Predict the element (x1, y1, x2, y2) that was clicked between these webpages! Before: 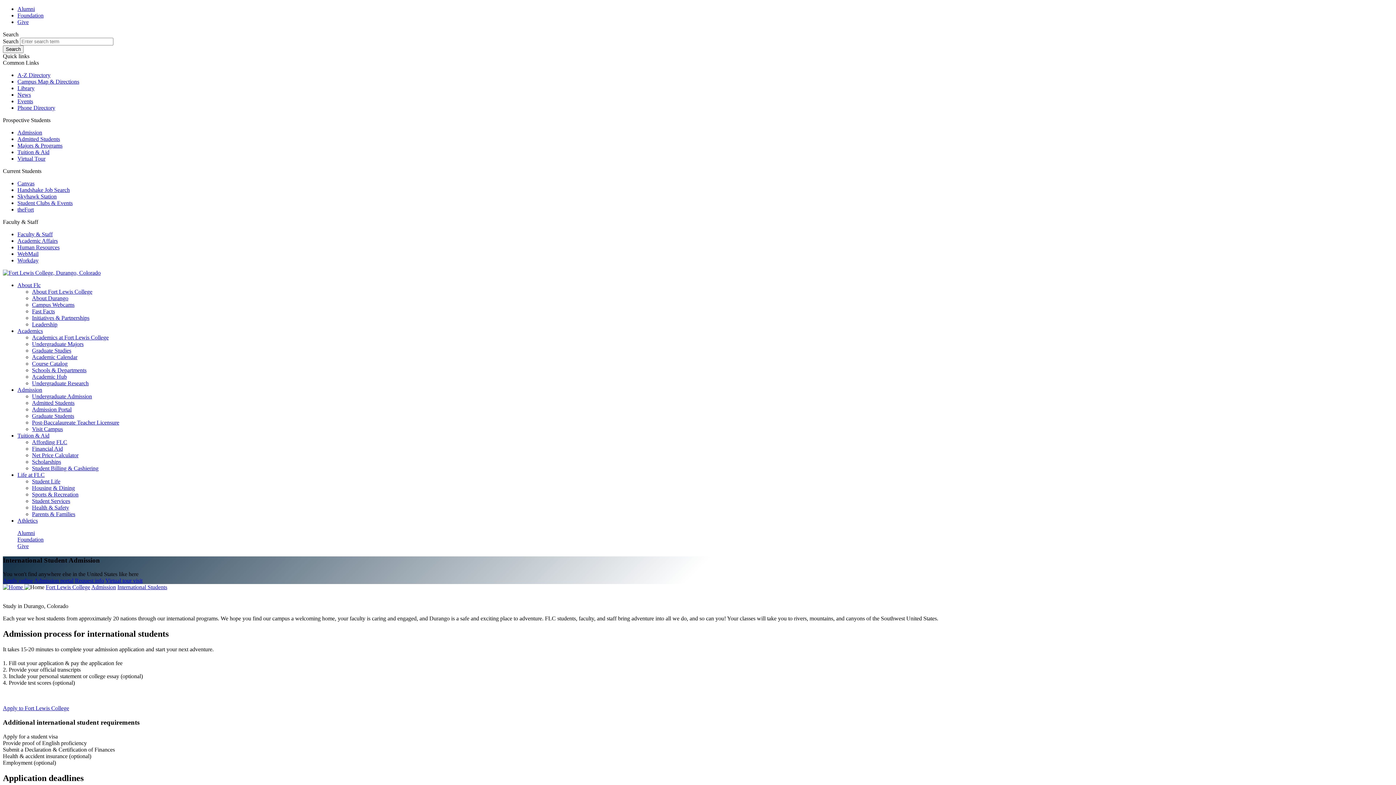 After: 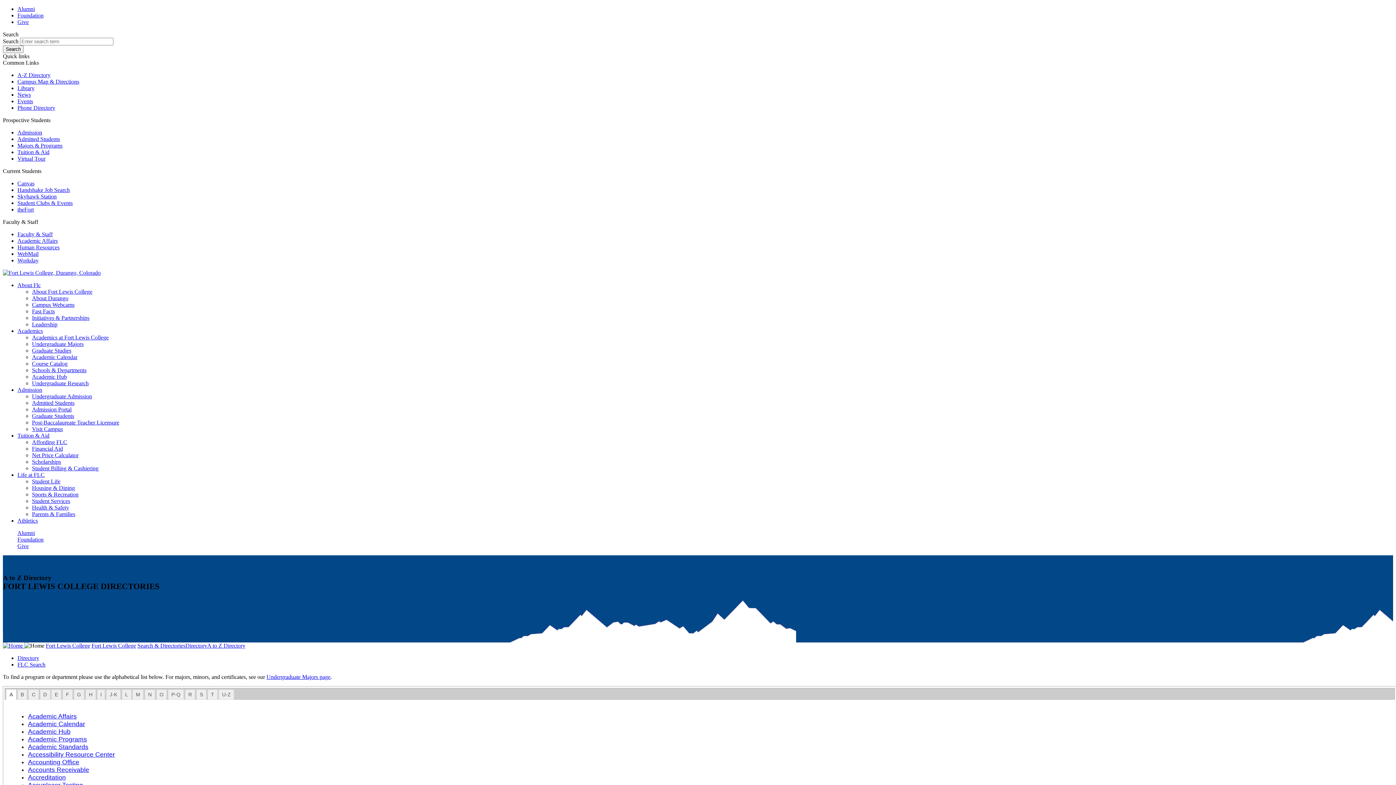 Action: bbox: (17, 72, 50, 78) label: A-Z Directory